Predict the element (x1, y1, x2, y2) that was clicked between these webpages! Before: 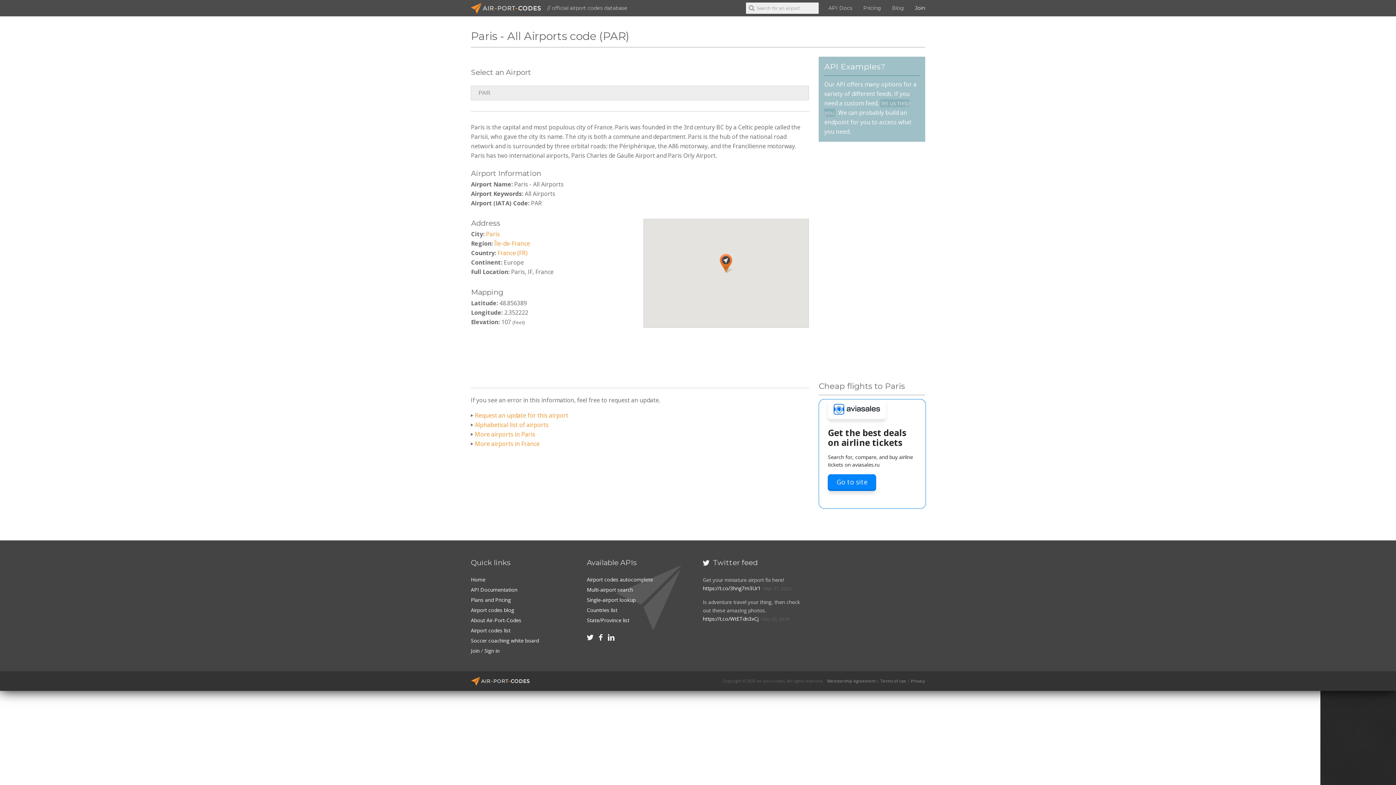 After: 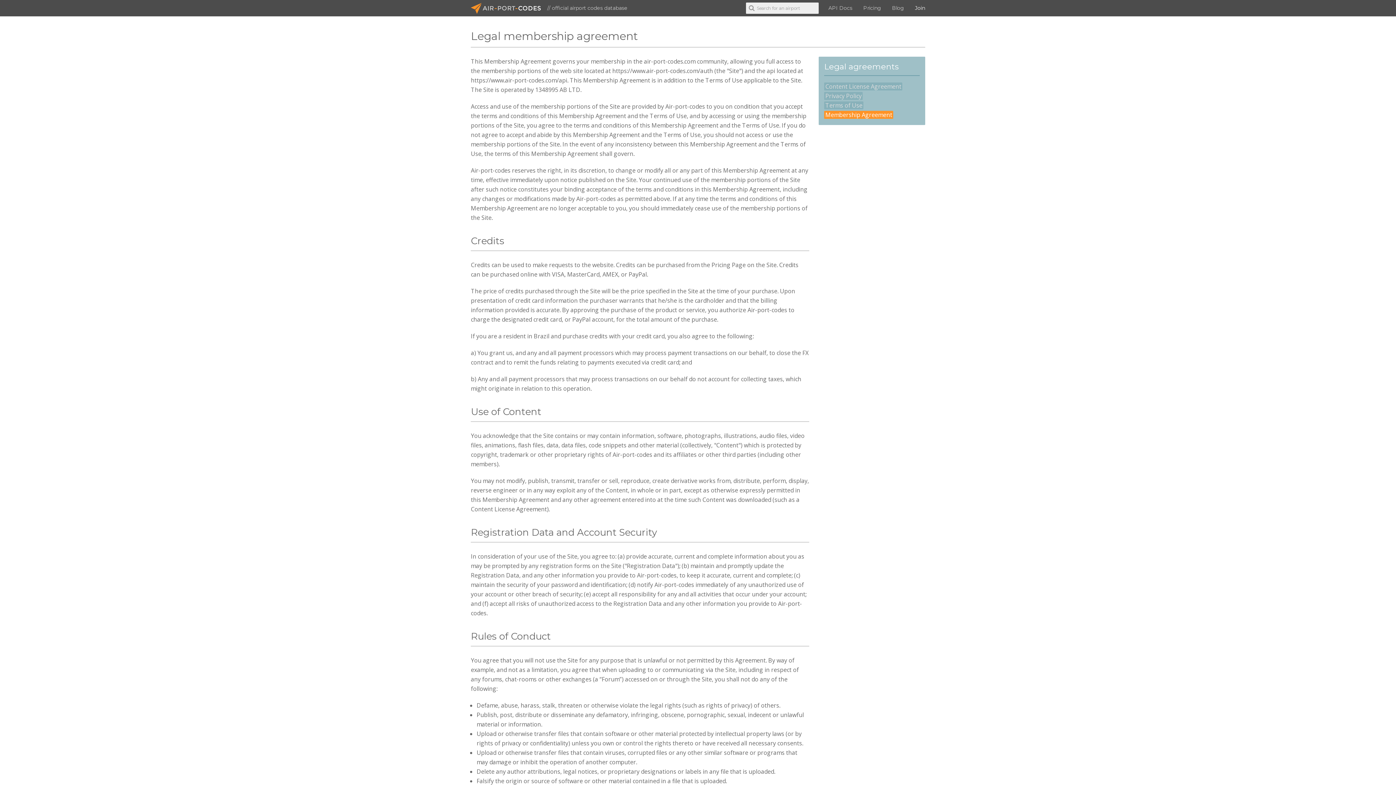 Action: bbox: (827, 678, 875, 684) label: Membership Agreement